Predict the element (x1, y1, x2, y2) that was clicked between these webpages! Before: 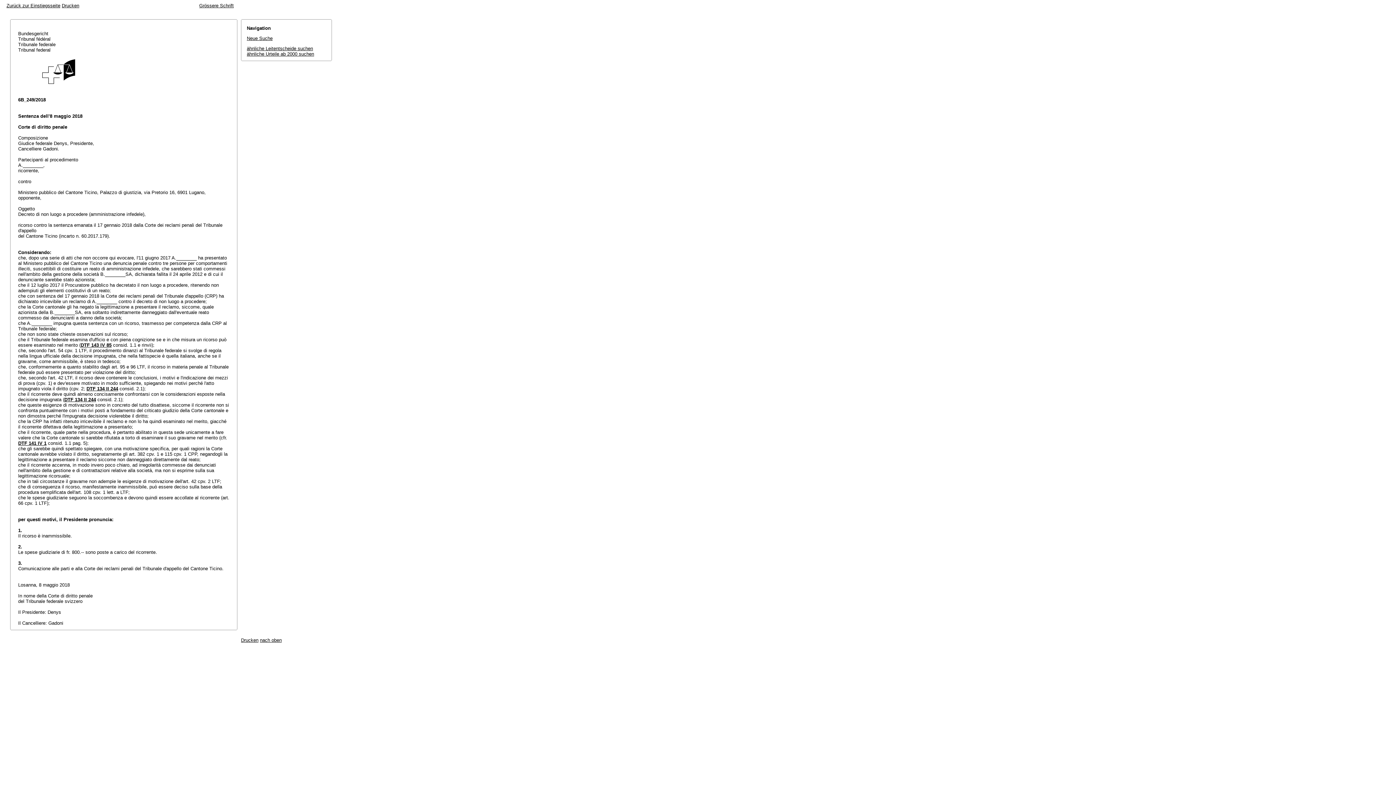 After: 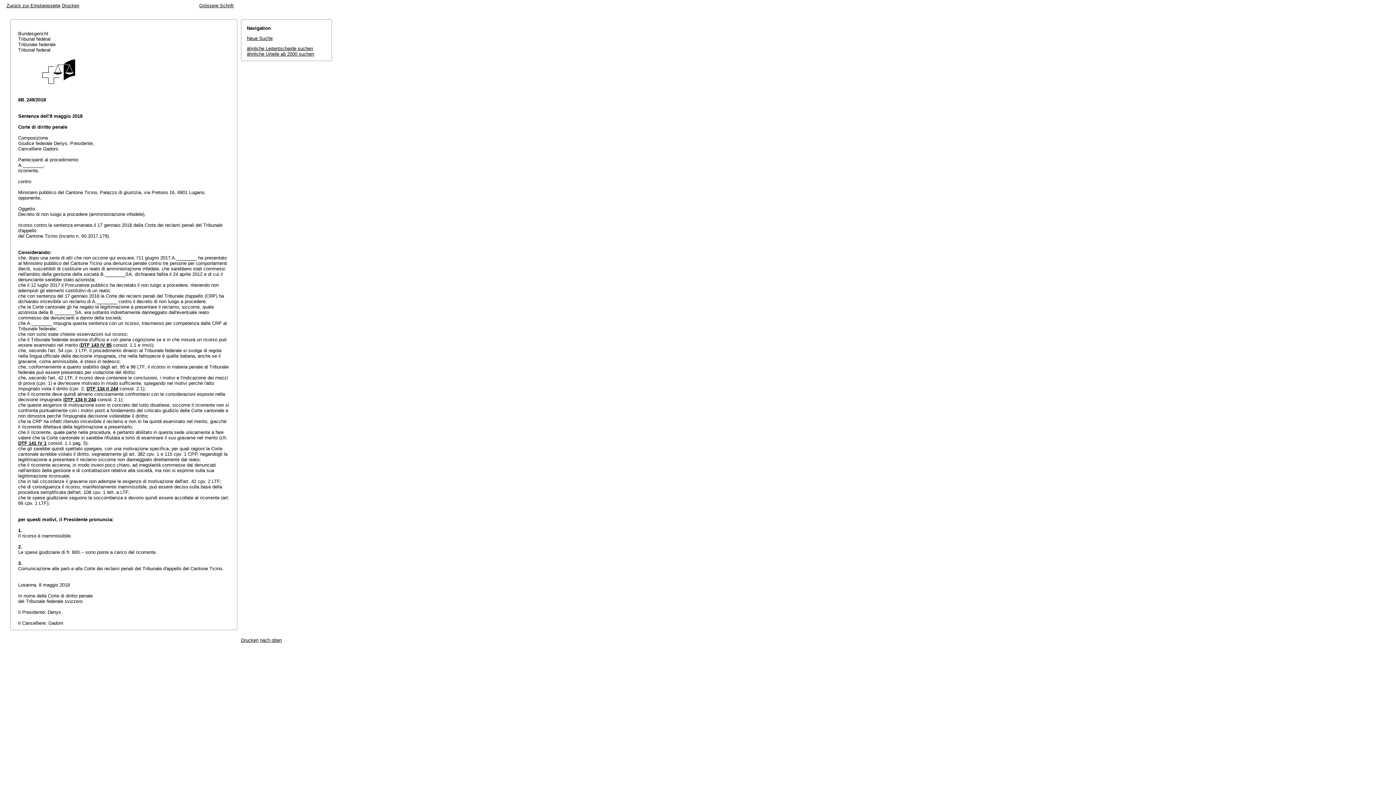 Action: label: Drucken bbox: (61, 2, 79, 8)